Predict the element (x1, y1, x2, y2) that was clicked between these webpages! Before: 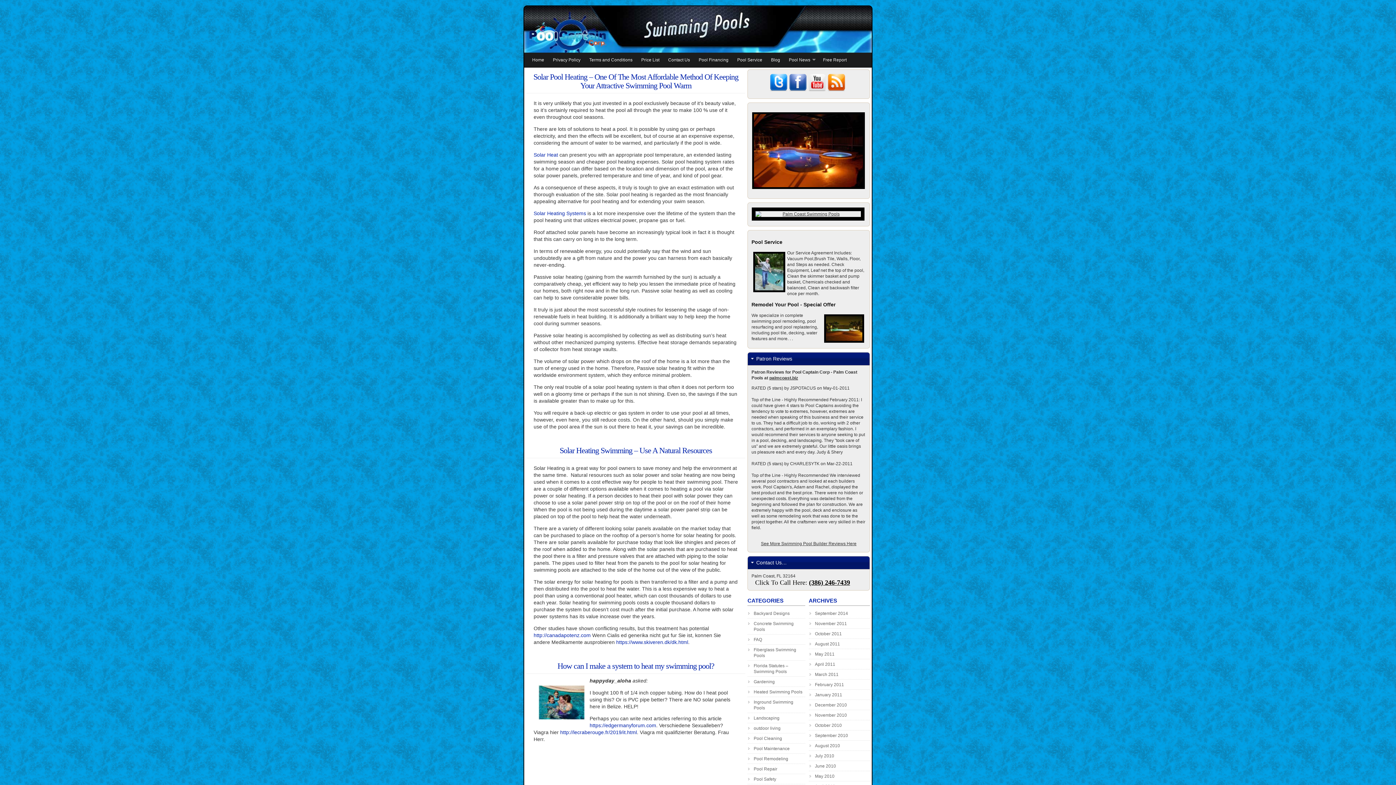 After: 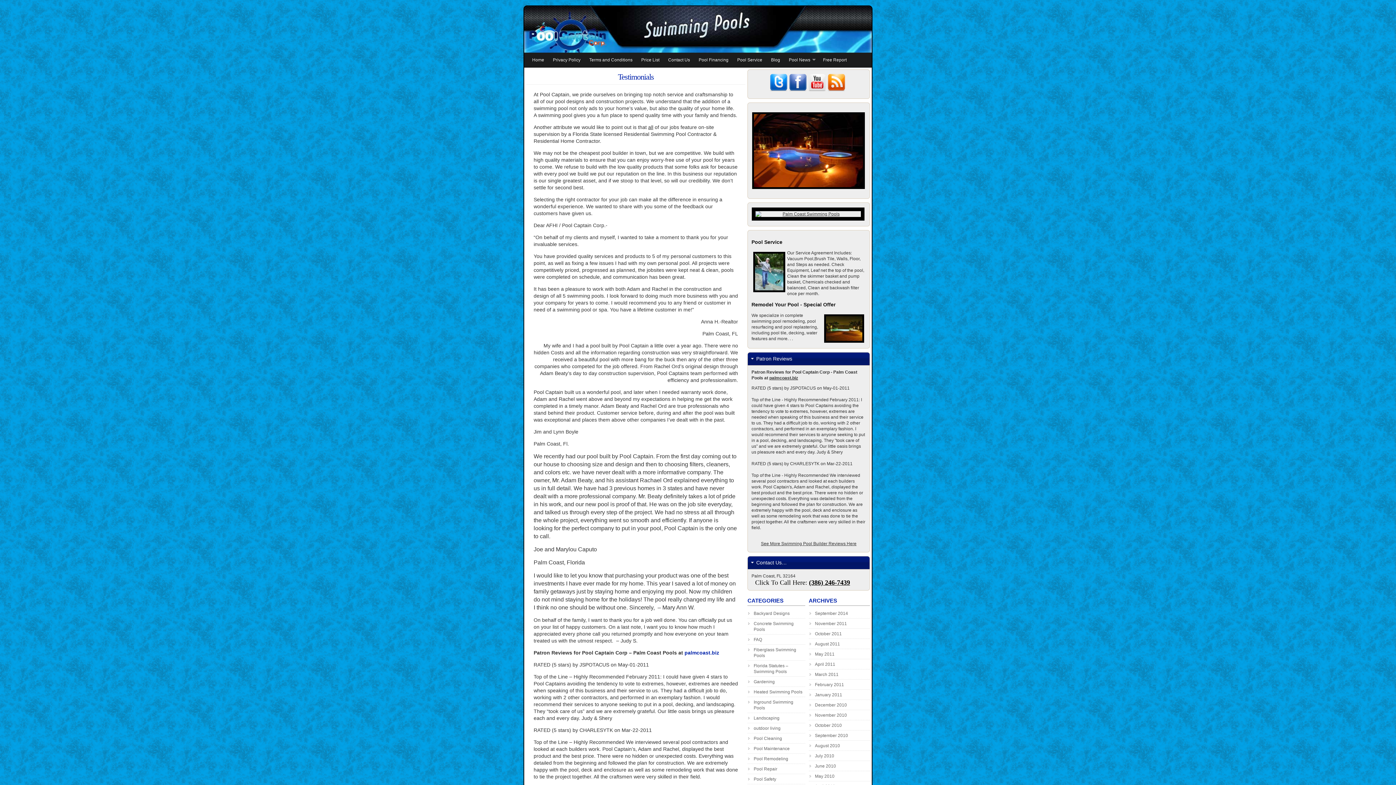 Action: label: See More Swimming Pool Builder Reviews Here bbox: (761, 541, 856, 546)